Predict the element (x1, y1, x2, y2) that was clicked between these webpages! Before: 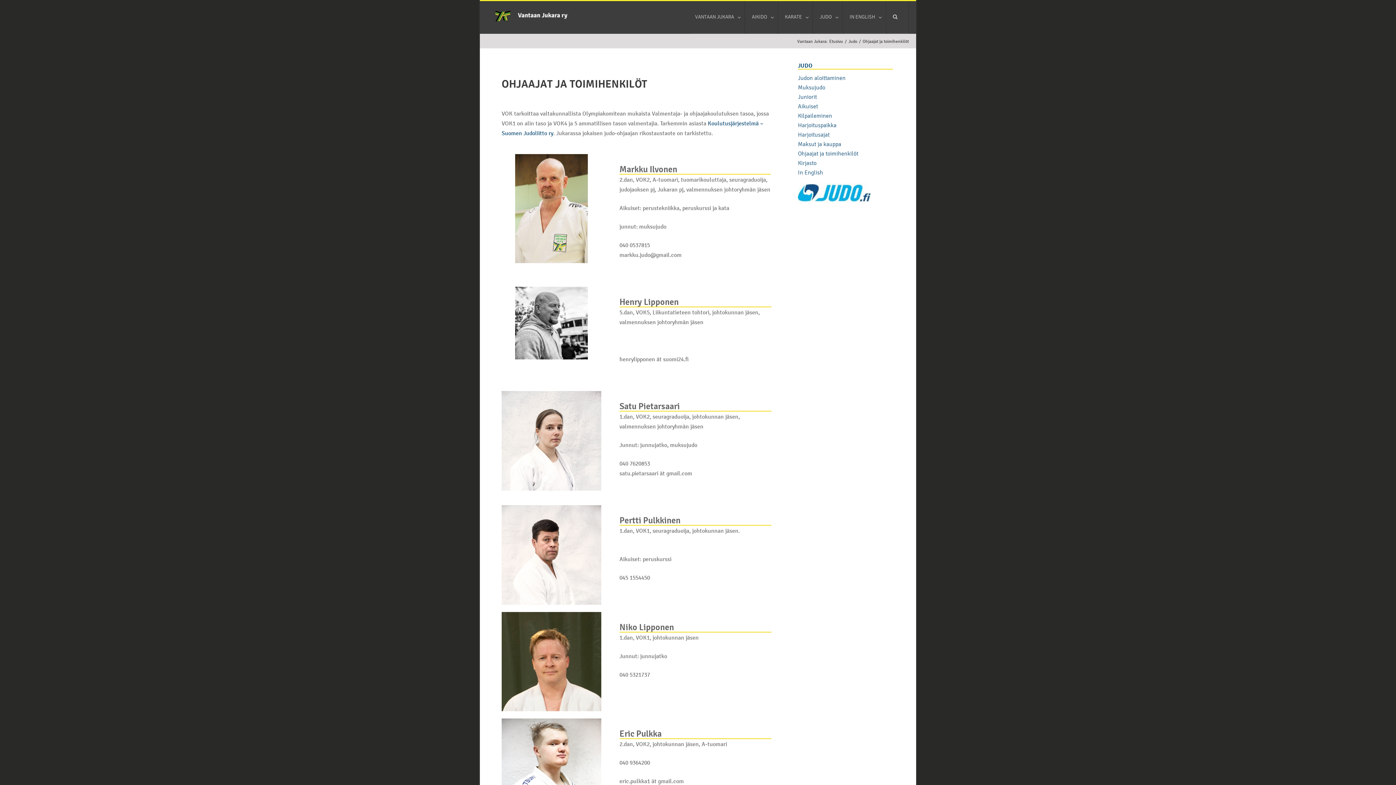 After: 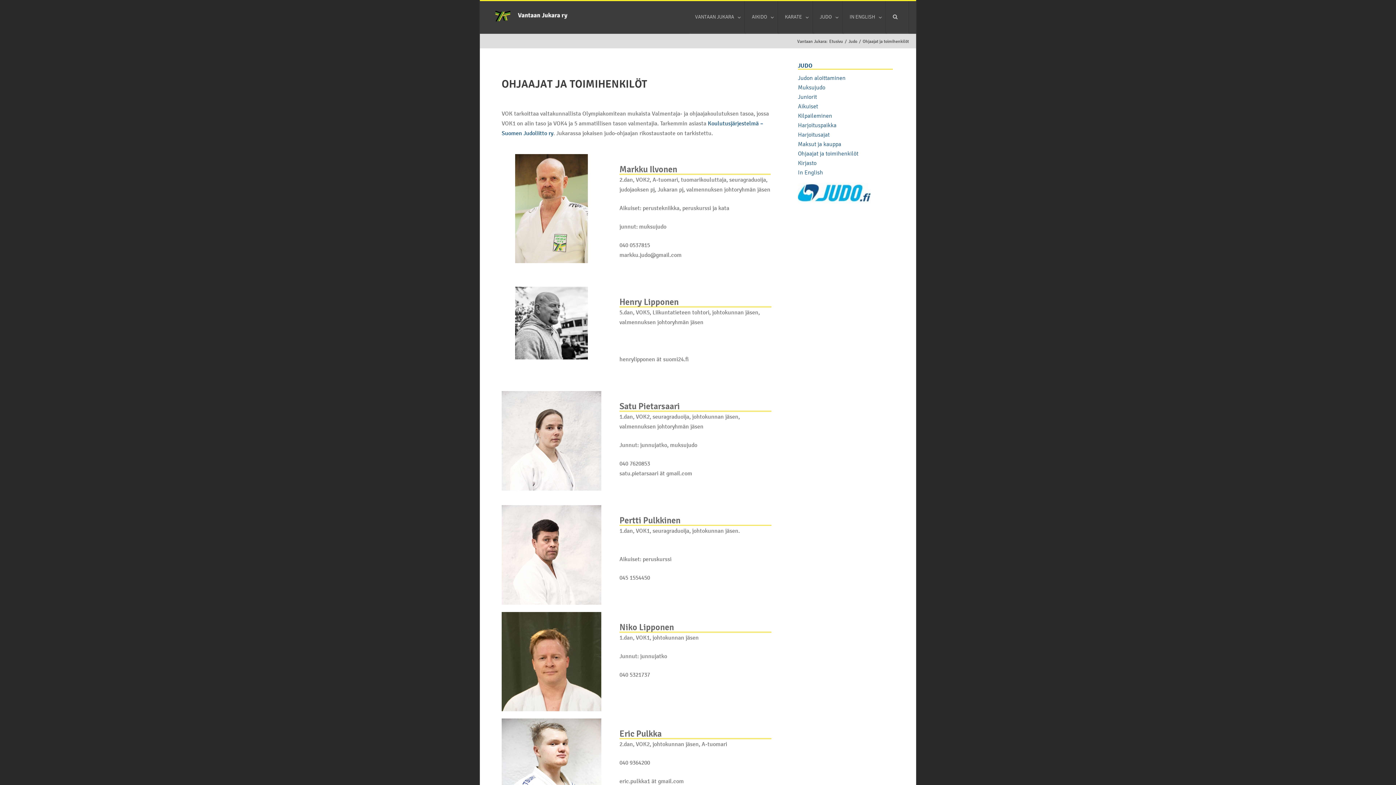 Action: label: Ohjaajat ja toimihenkilöt bbox: (798, 150, 893, 156)